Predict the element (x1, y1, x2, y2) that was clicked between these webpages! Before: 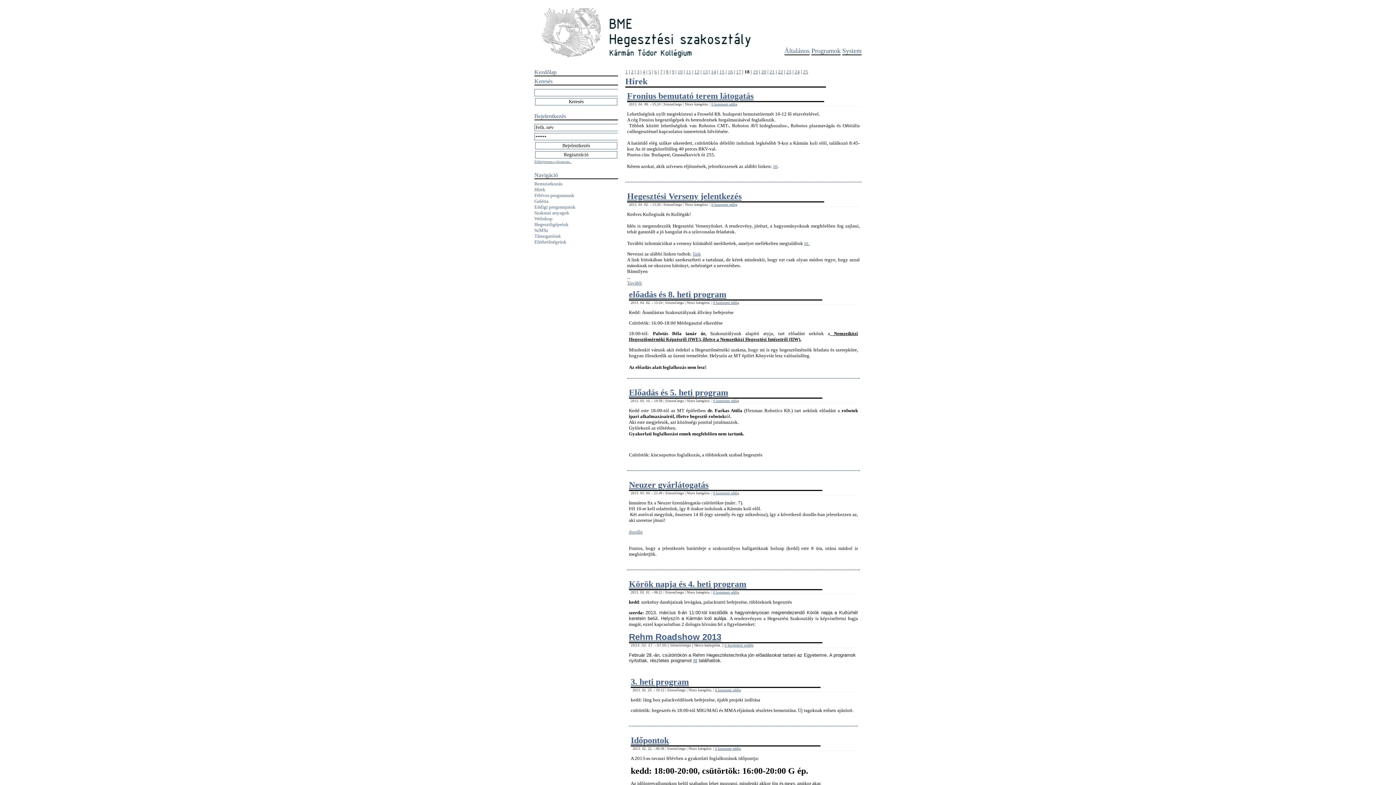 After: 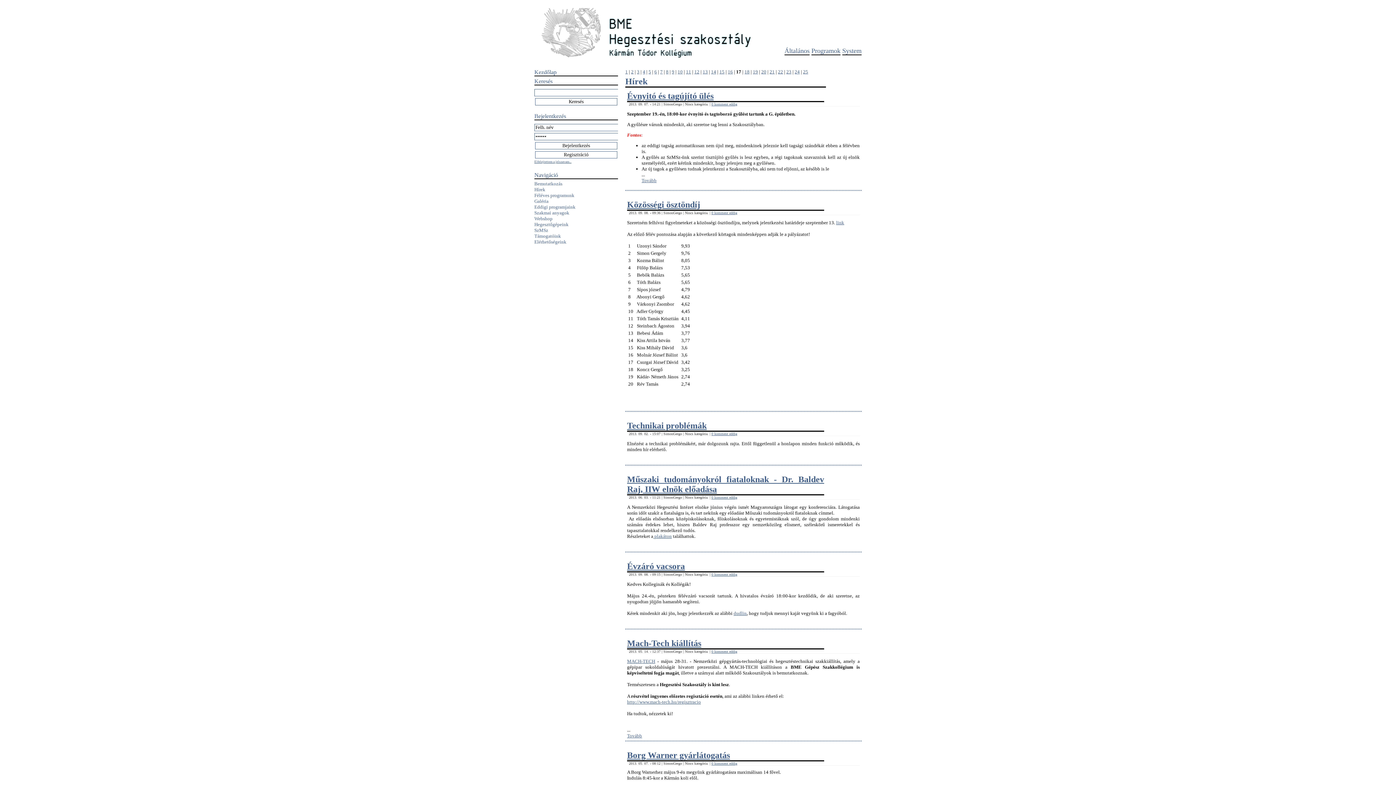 Action: label: 17 bbox: (736, 69, 741, 74)